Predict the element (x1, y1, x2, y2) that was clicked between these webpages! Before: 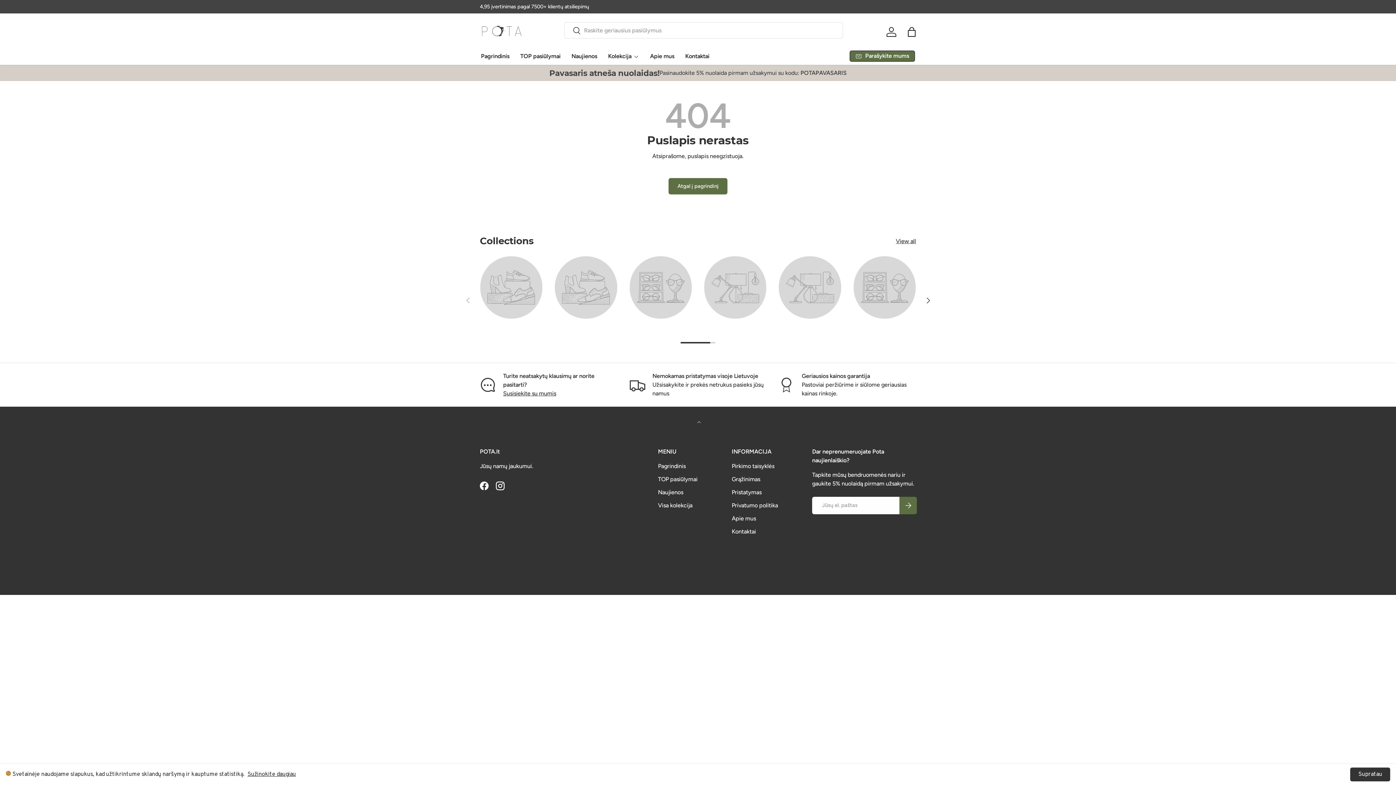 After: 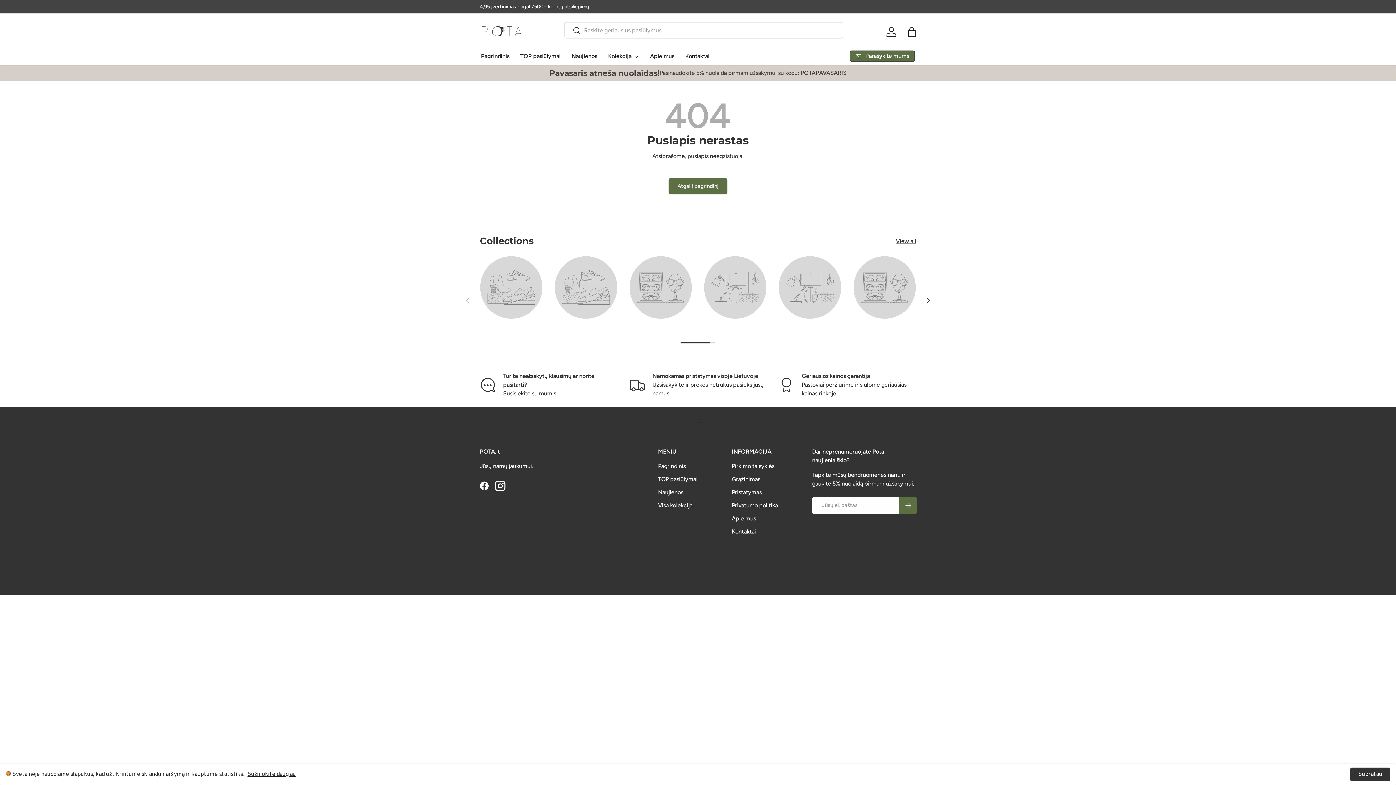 Action: bbox: (492, 478, 508, 494) label: Instagram